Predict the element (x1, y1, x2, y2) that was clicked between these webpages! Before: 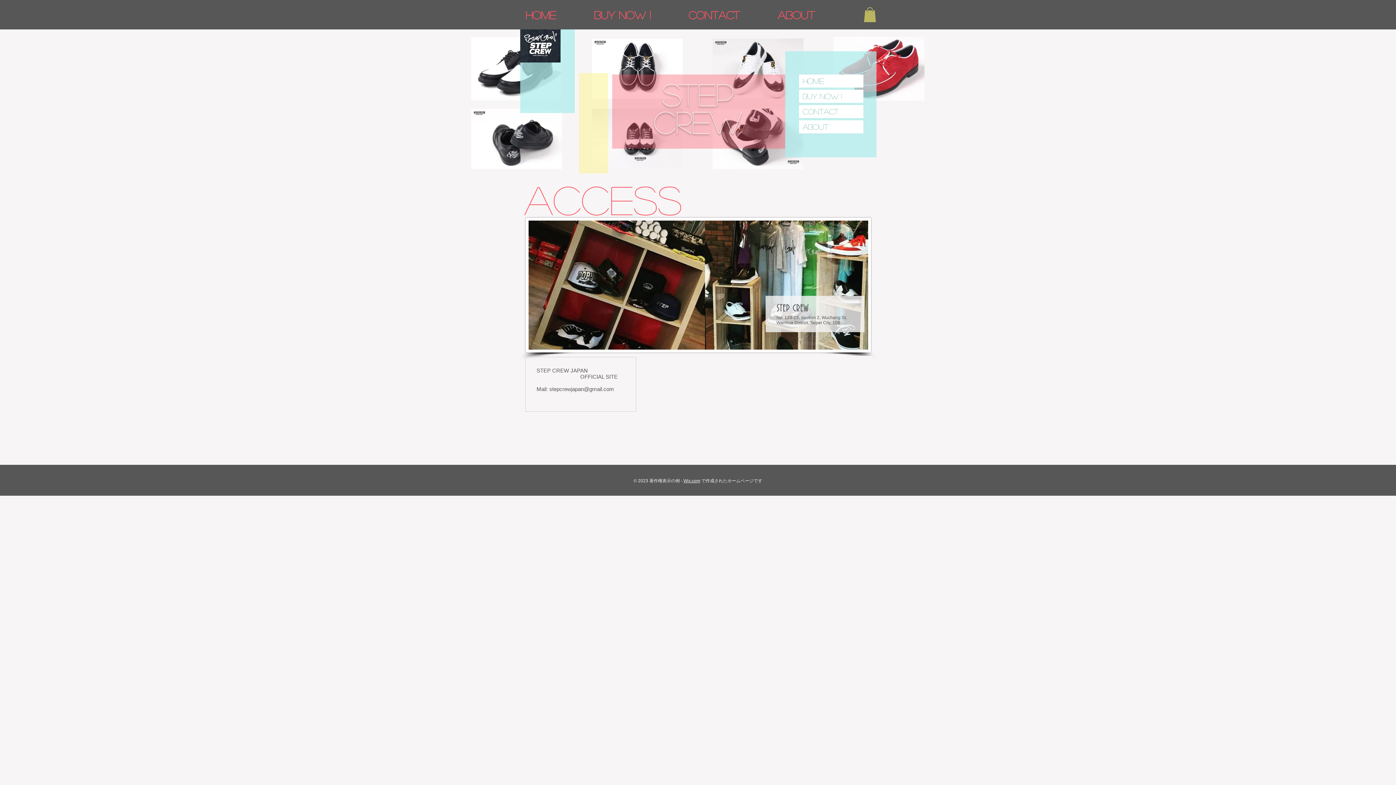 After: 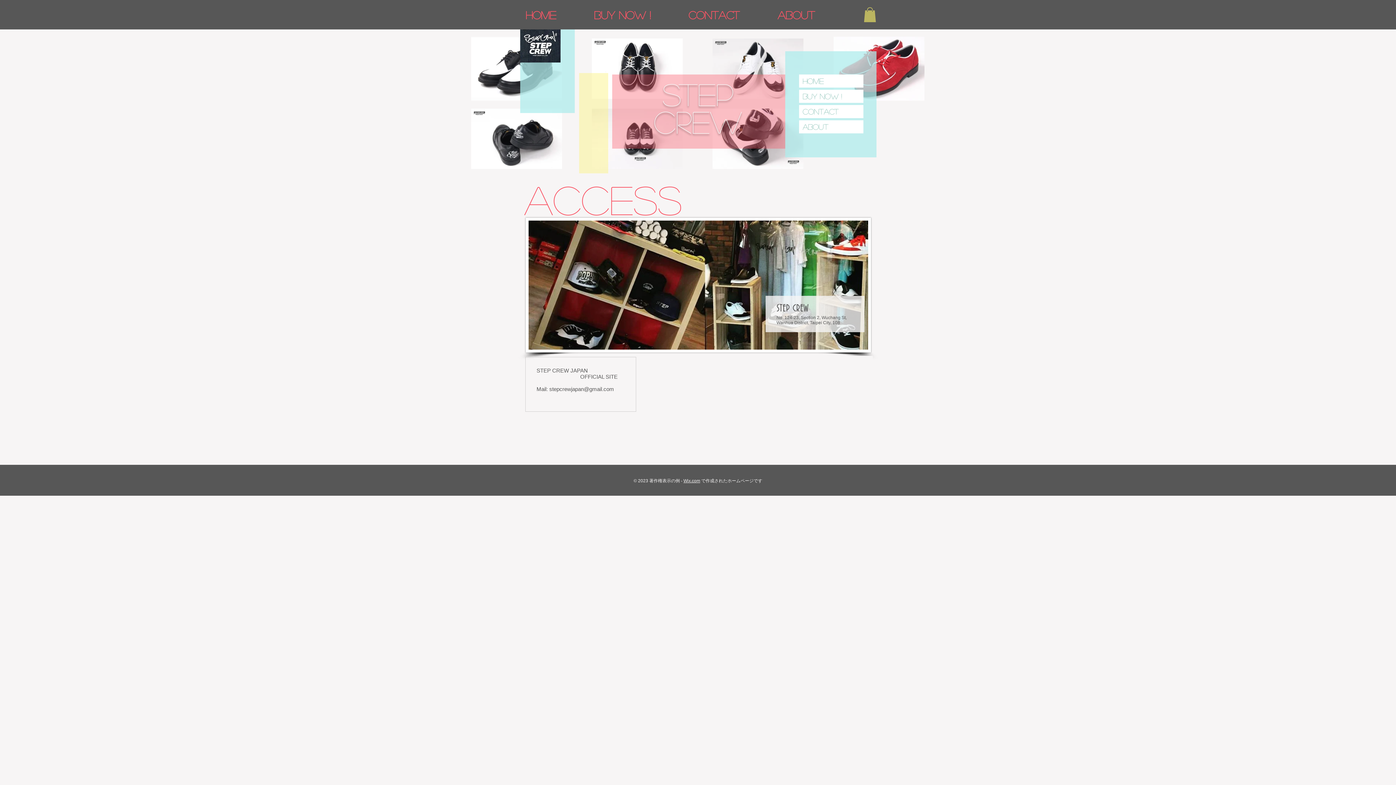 Action: bbox: (549, 386, 614, 392) label: stepcrewjapan@gmail.com